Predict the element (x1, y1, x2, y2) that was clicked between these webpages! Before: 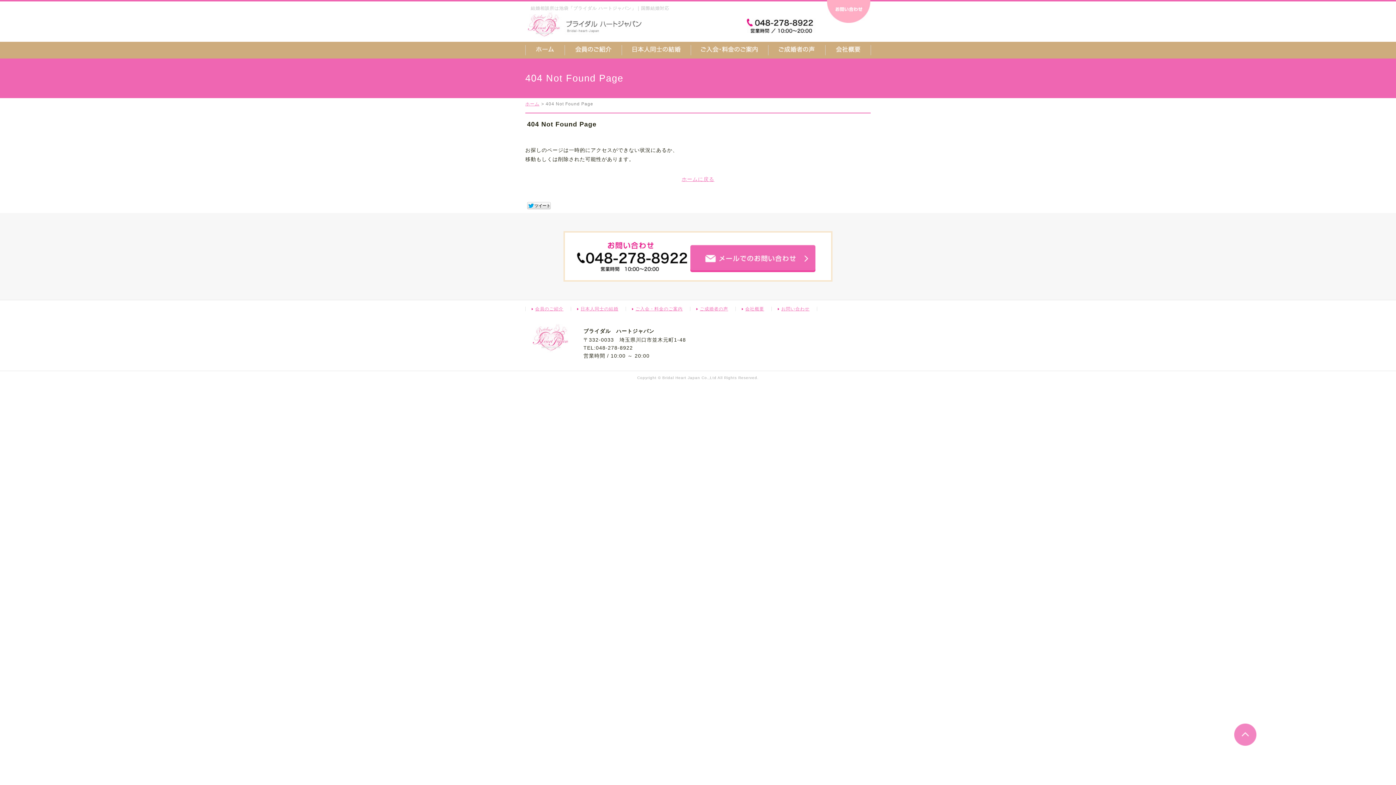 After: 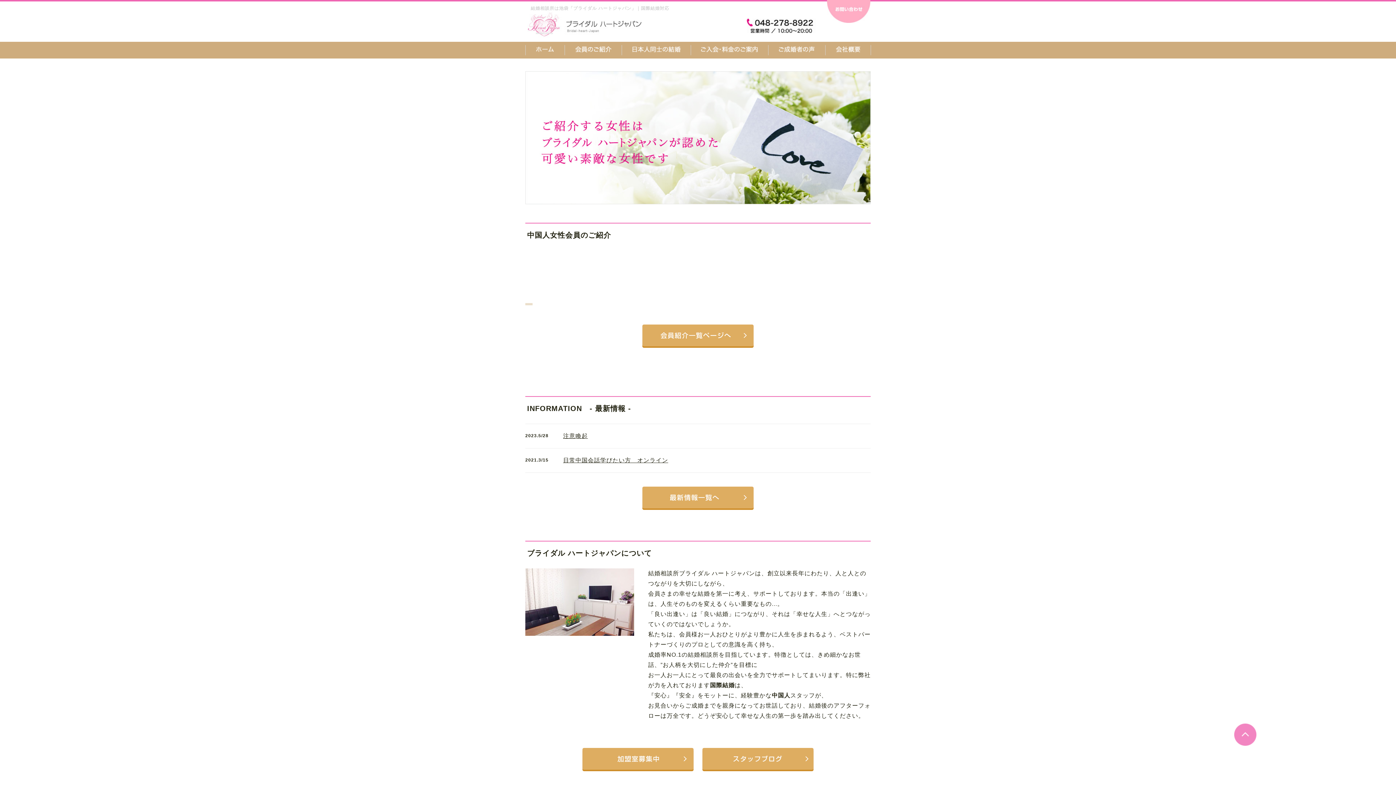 Action: bbox: (681, 176, 714, 182) label: ホームに戻る